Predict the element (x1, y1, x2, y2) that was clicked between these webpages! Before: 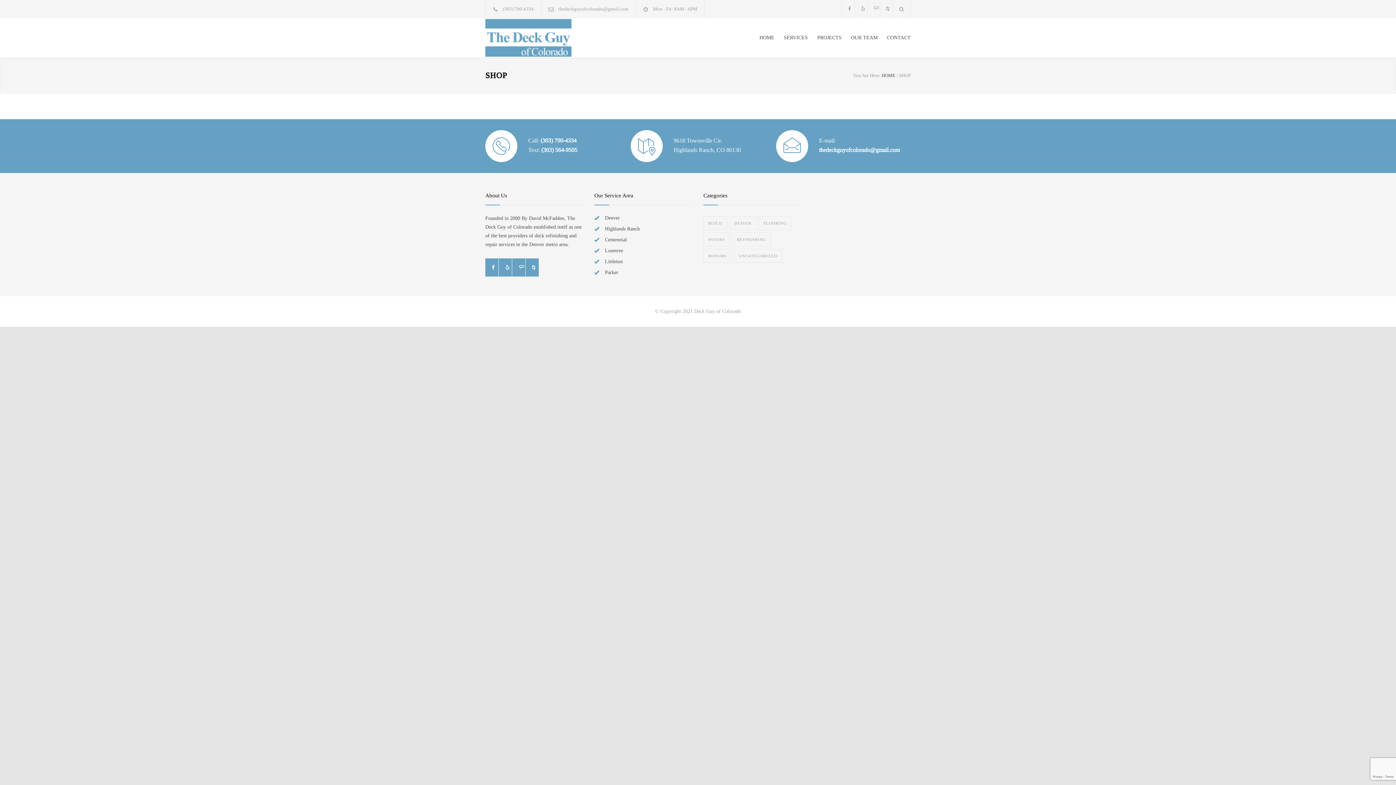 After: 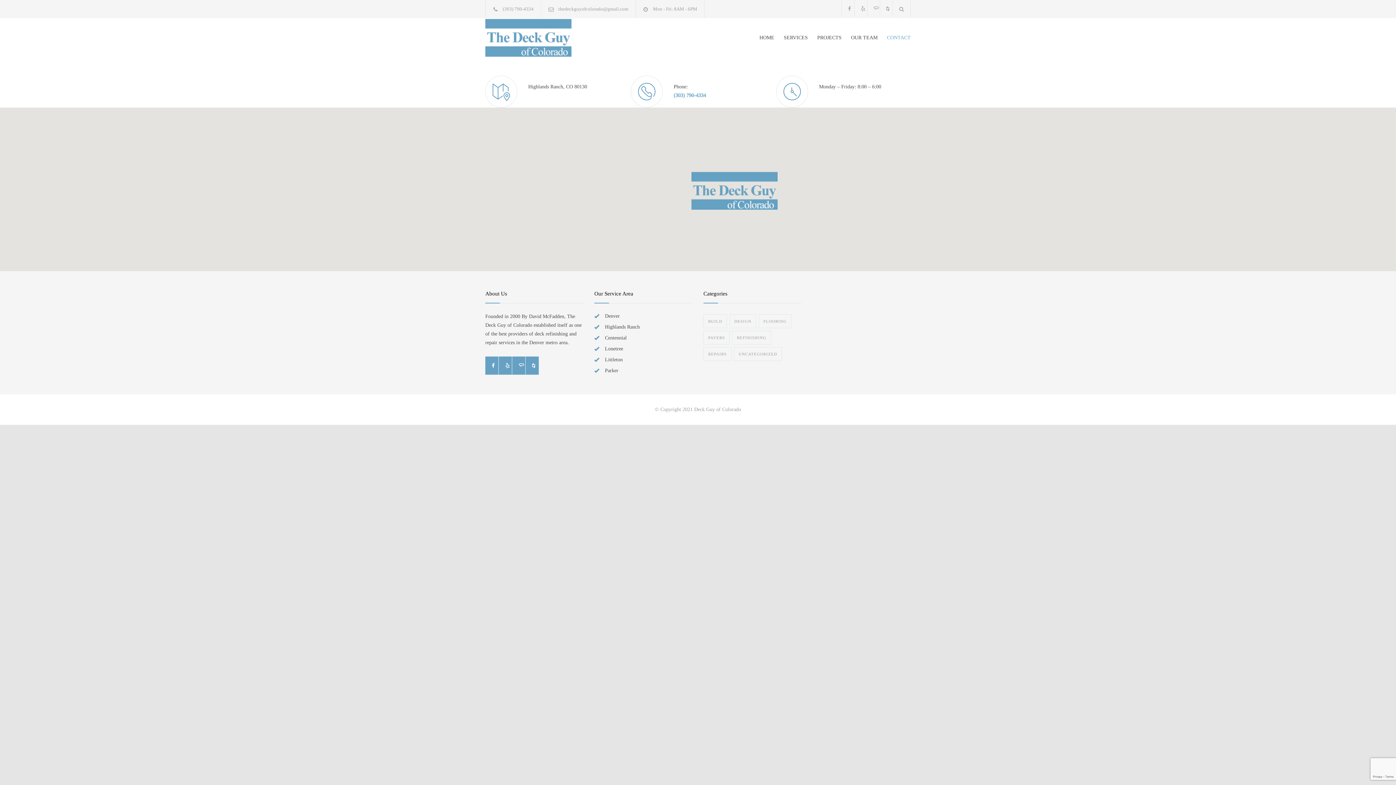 Action: label: CONTACT bbox: (877, 29, 910, 46)